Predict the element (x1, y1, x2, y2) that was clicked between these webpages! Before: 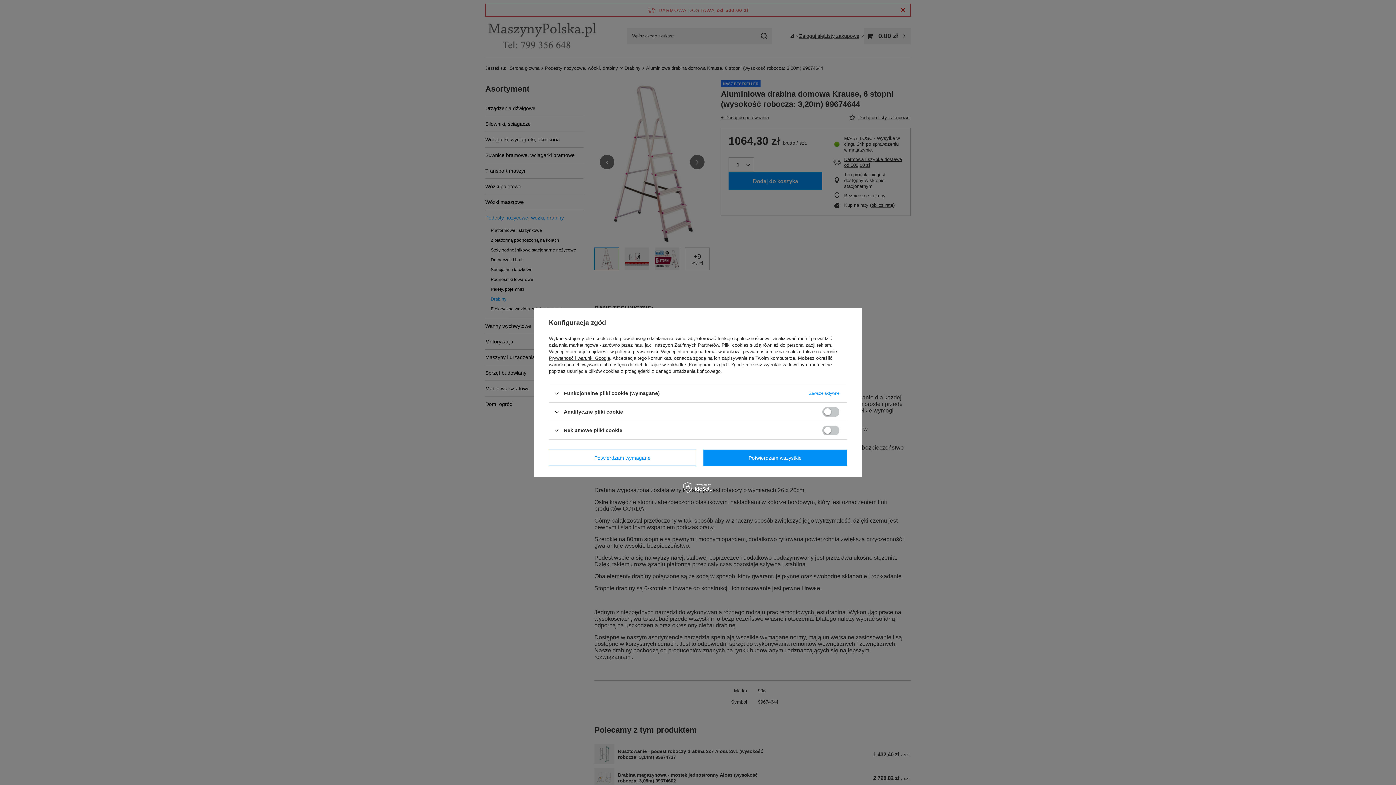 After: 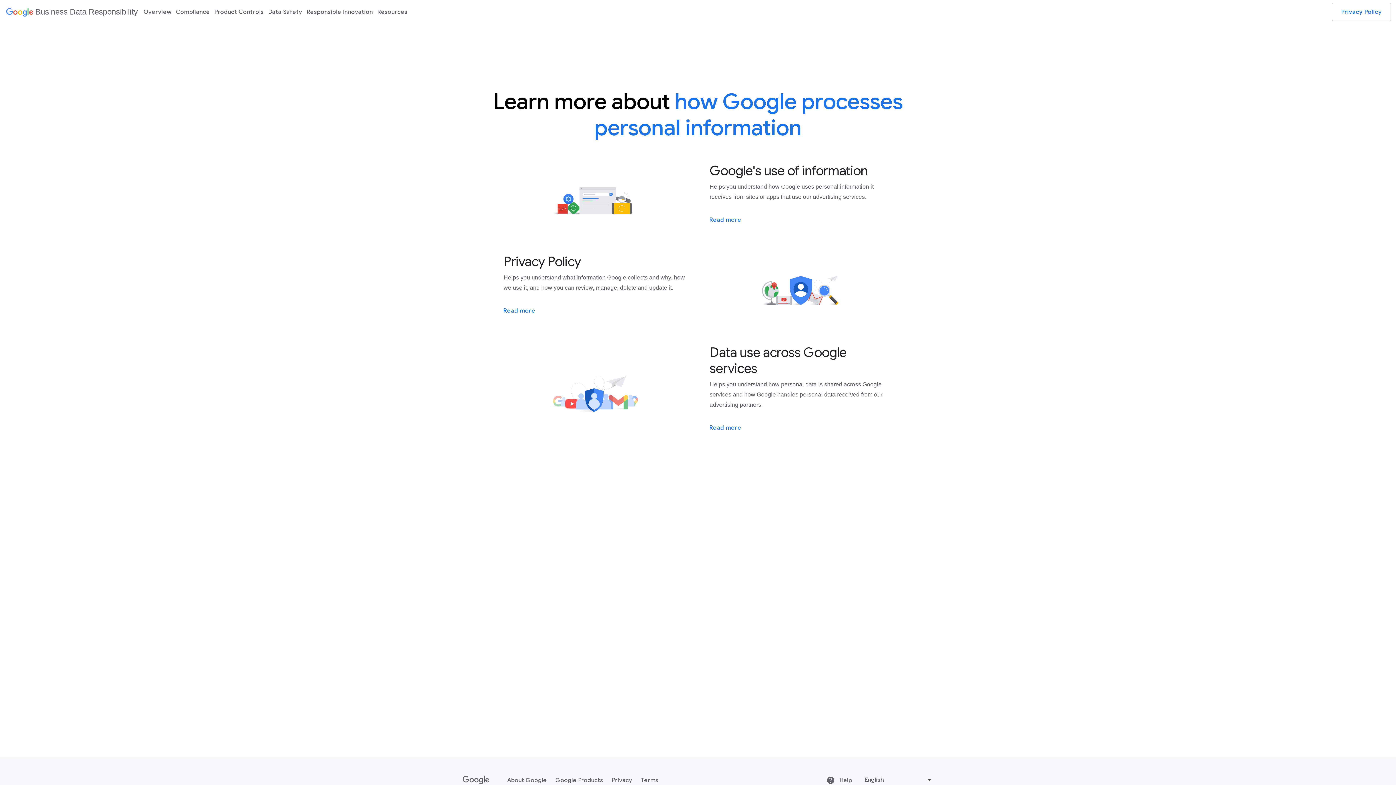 Action: bbox: (549, 355, 610, 361) label: Prywatność i warunki Google